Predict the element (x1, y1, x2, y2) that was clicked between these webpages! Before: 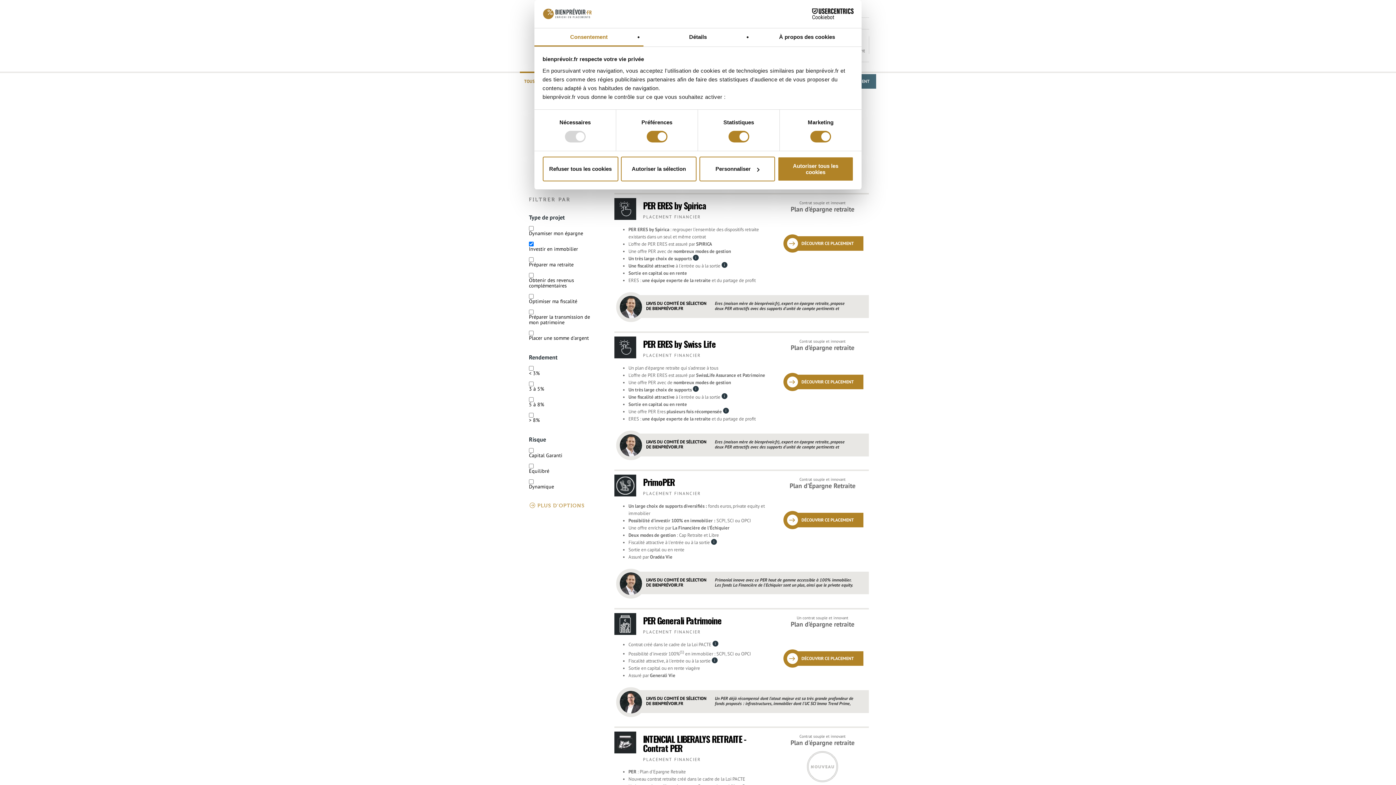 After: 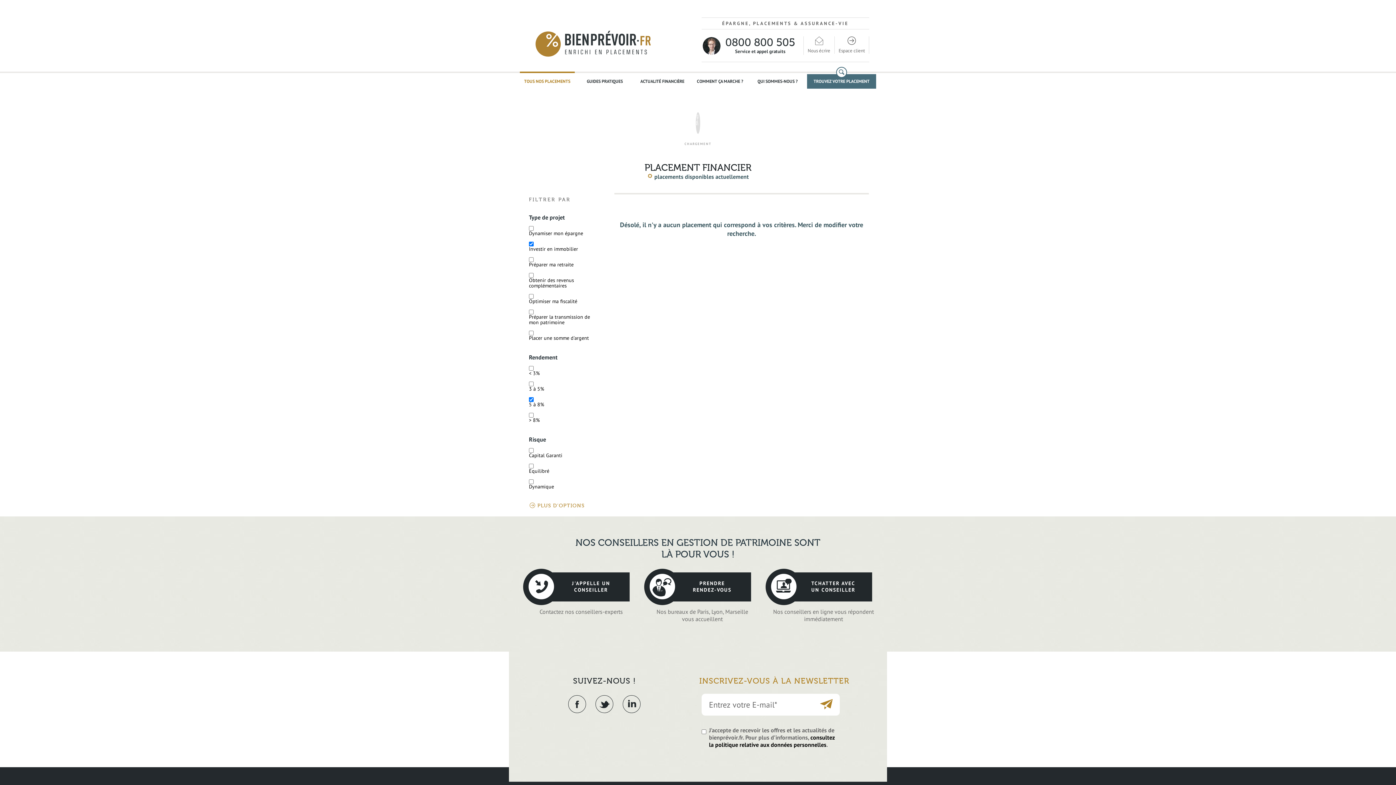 Action: bbox: (529, 401, 544, 408) label: 5 à 8%